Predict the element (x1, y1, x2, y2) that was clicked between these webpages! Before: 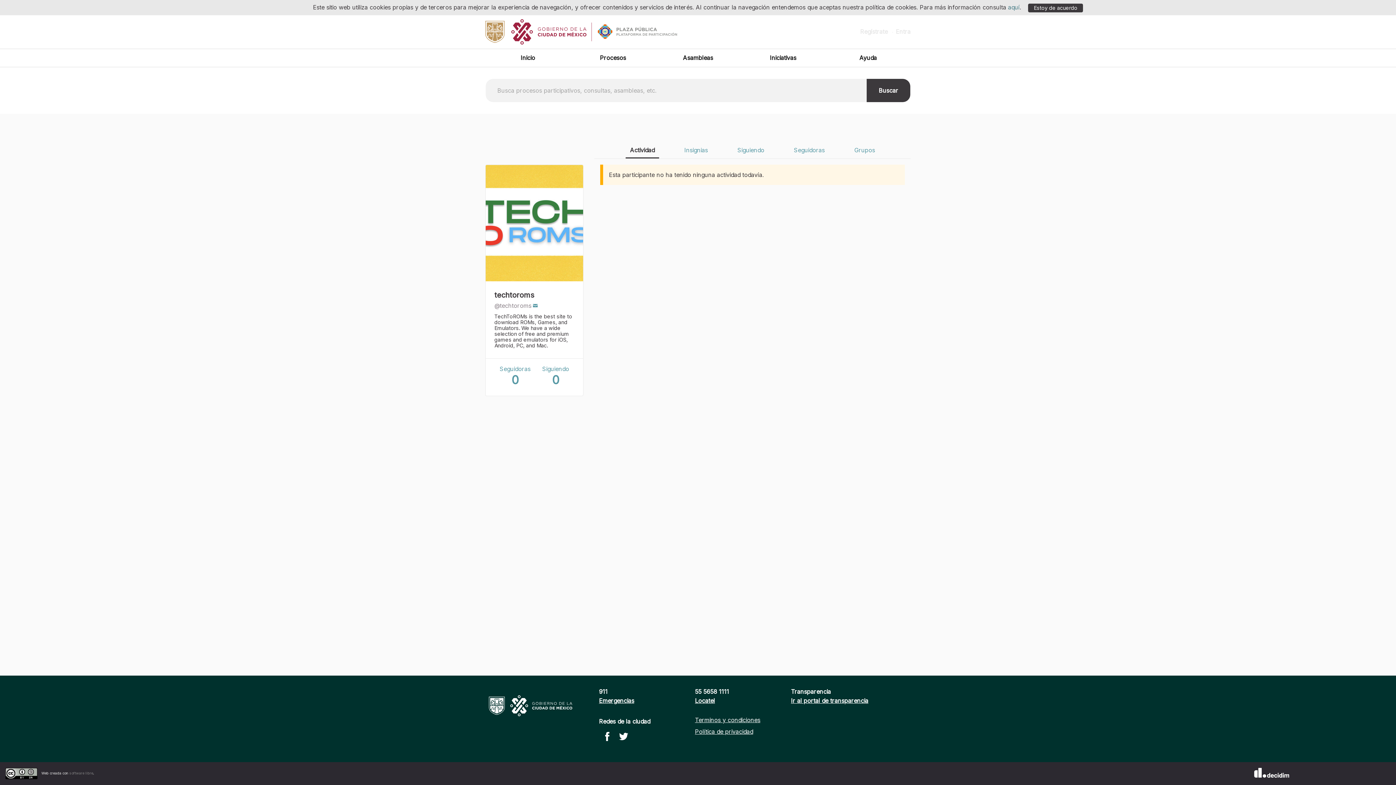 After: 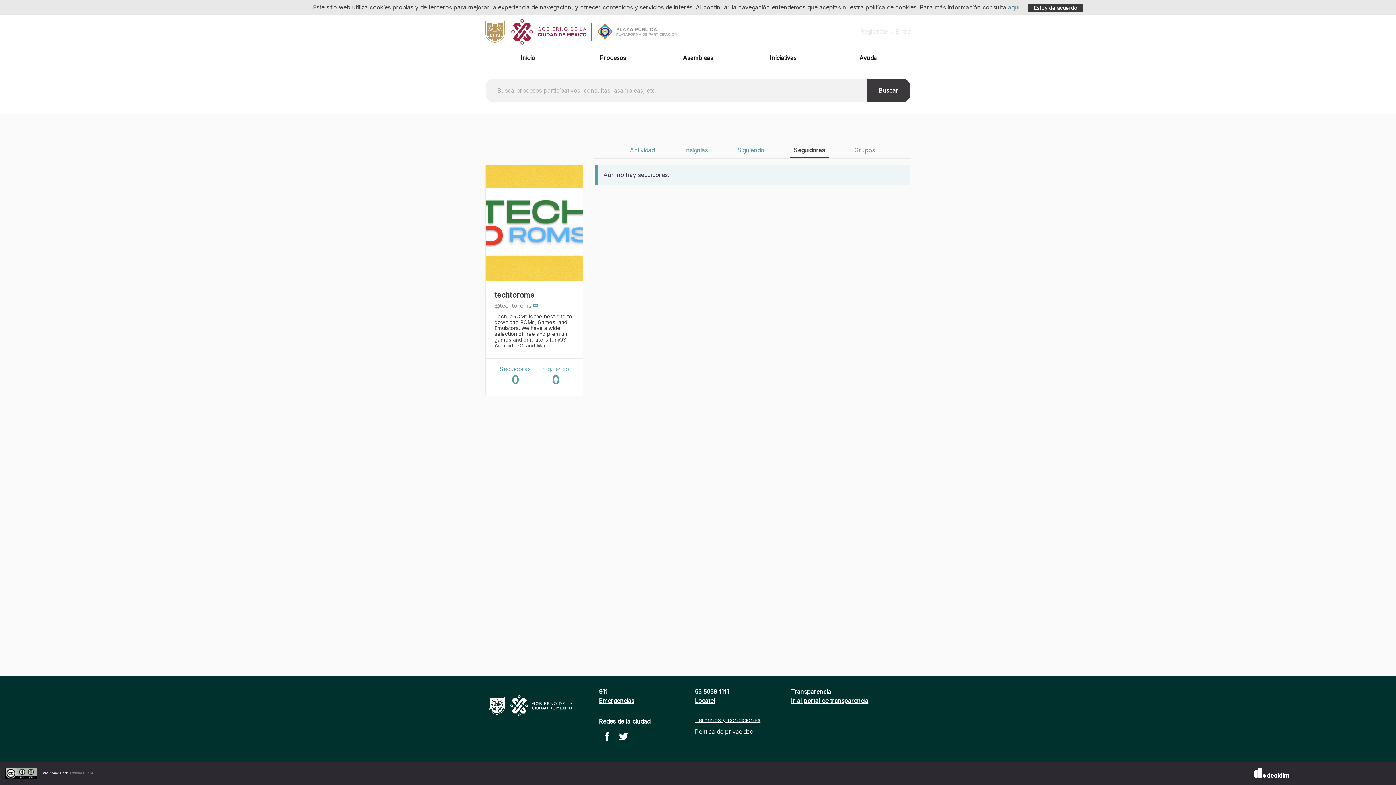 Action: bbox: (499, 365, 530, 387) label: Seguidoras
0